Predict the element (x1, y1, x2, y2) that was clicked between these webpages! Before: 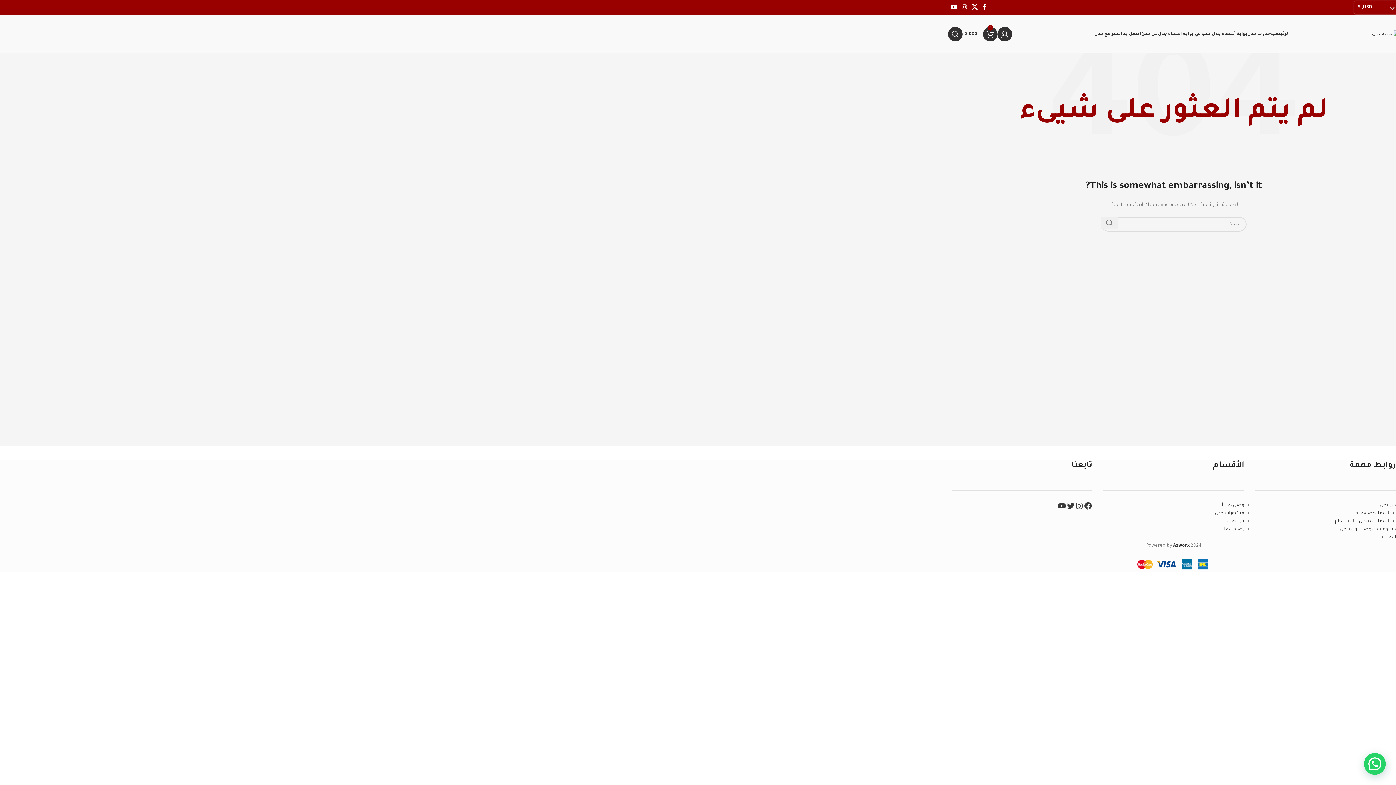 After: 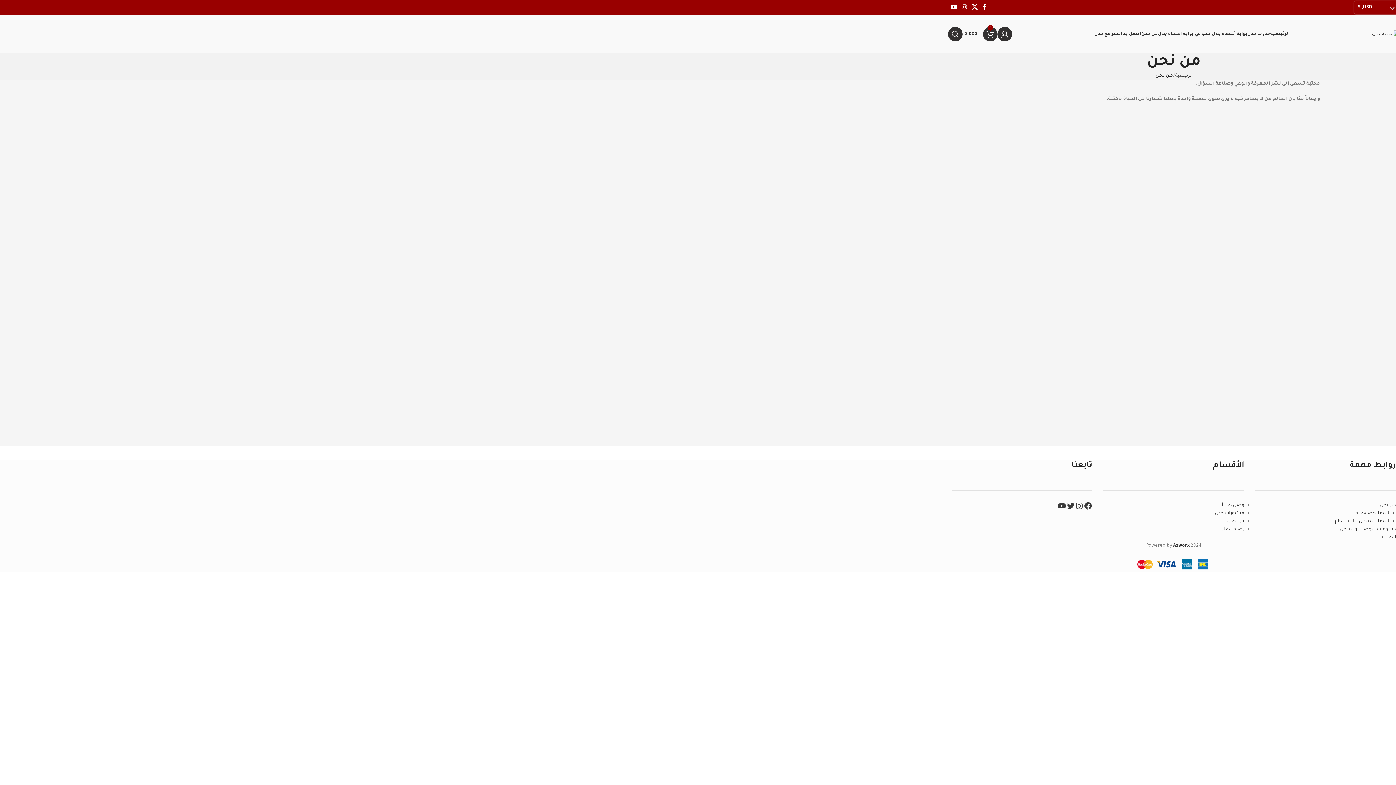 Action: bbox: (1380, 503, 1396, 508) label: من نحن